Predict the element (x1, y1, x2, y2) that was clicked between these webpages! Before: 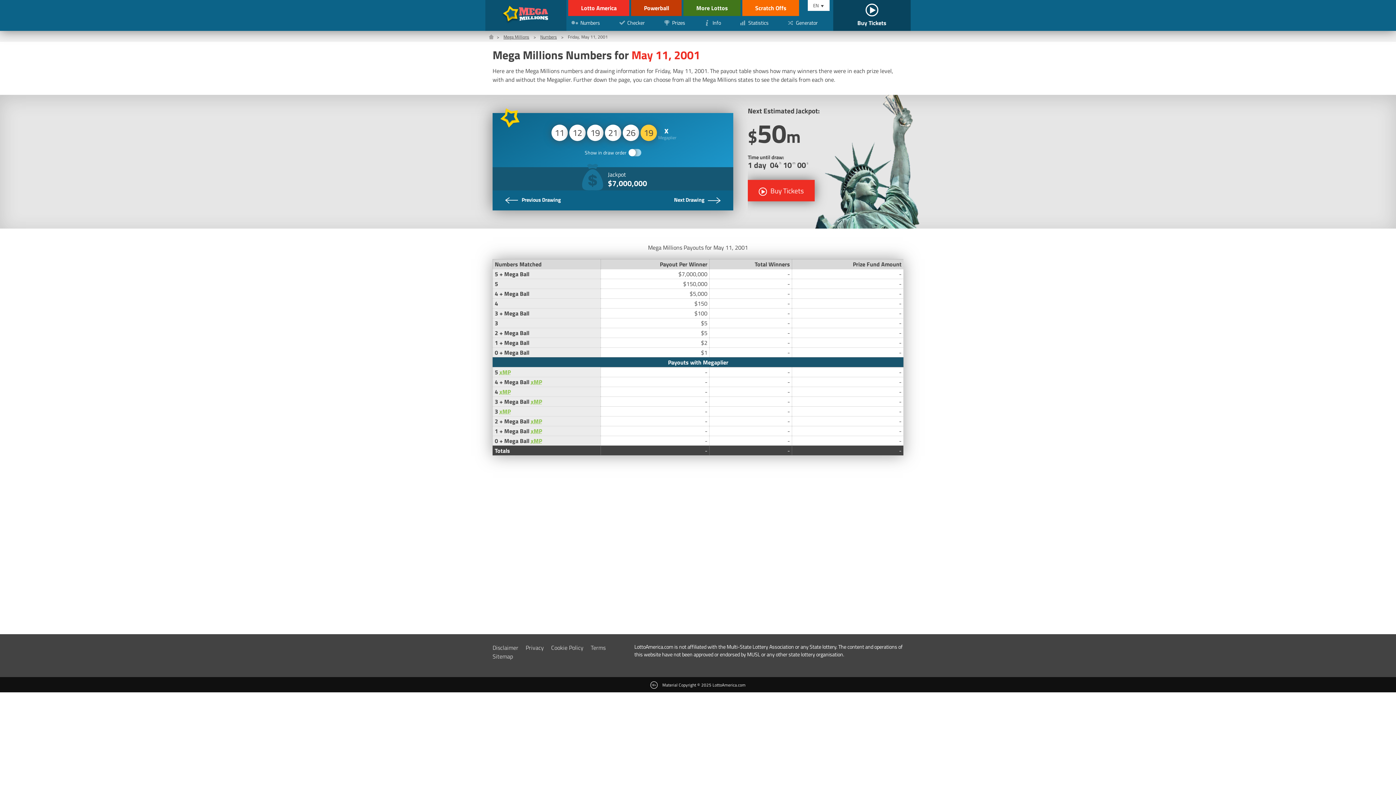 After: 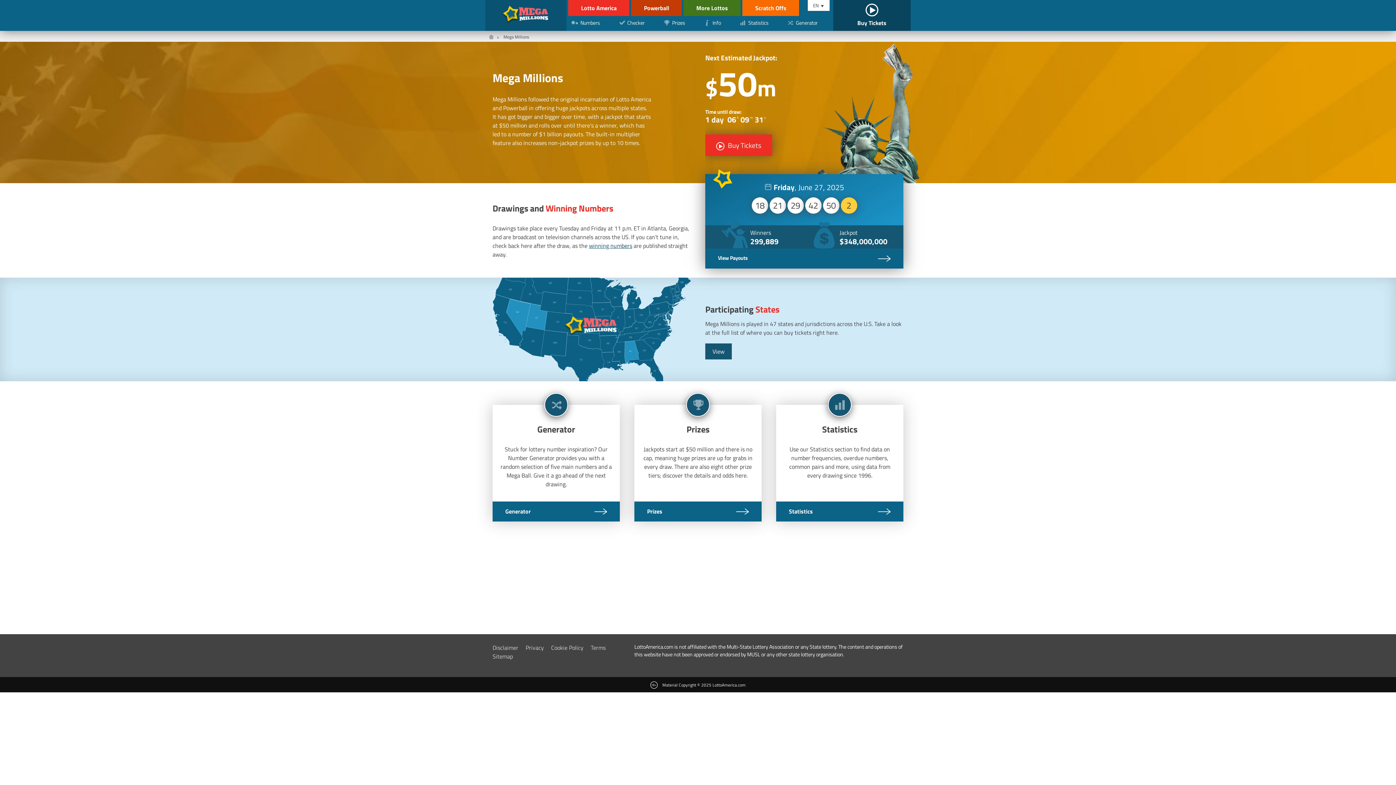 Action: bbox: (503, 33, 529, 40) label: Mega Millions